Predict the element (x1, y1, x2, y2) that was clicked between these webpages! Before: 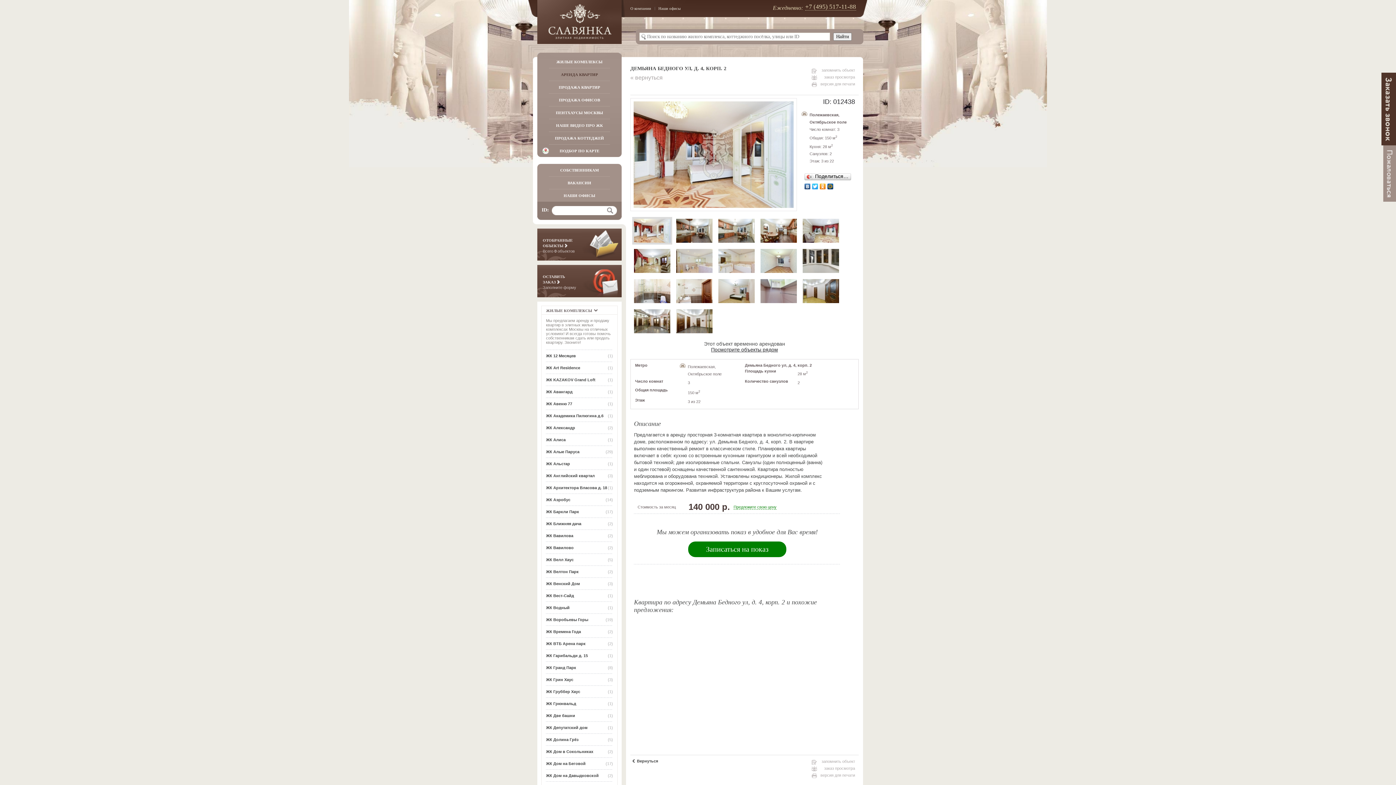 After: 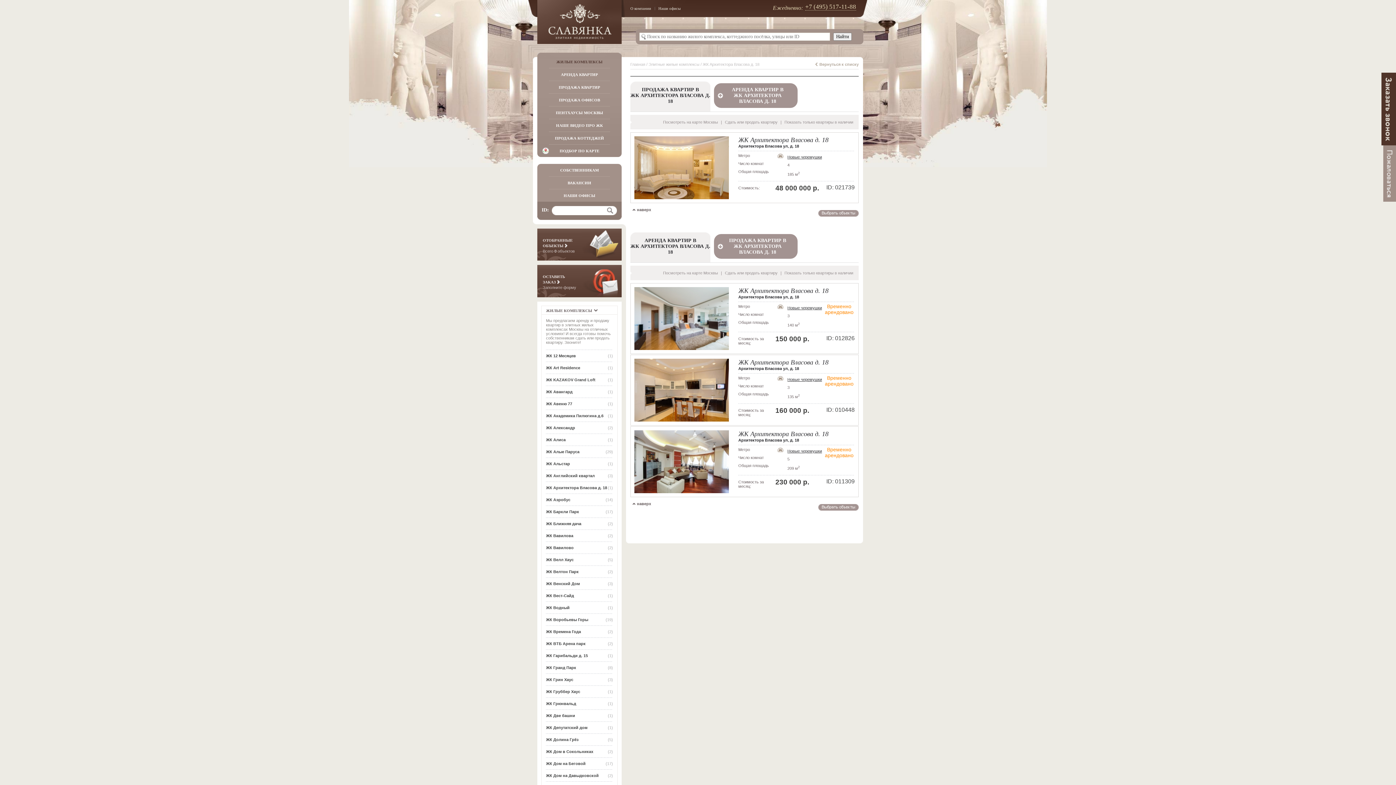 Action: bbox: (546, 485, 613, 492) label: ЖК Архитектора Власова д. 18